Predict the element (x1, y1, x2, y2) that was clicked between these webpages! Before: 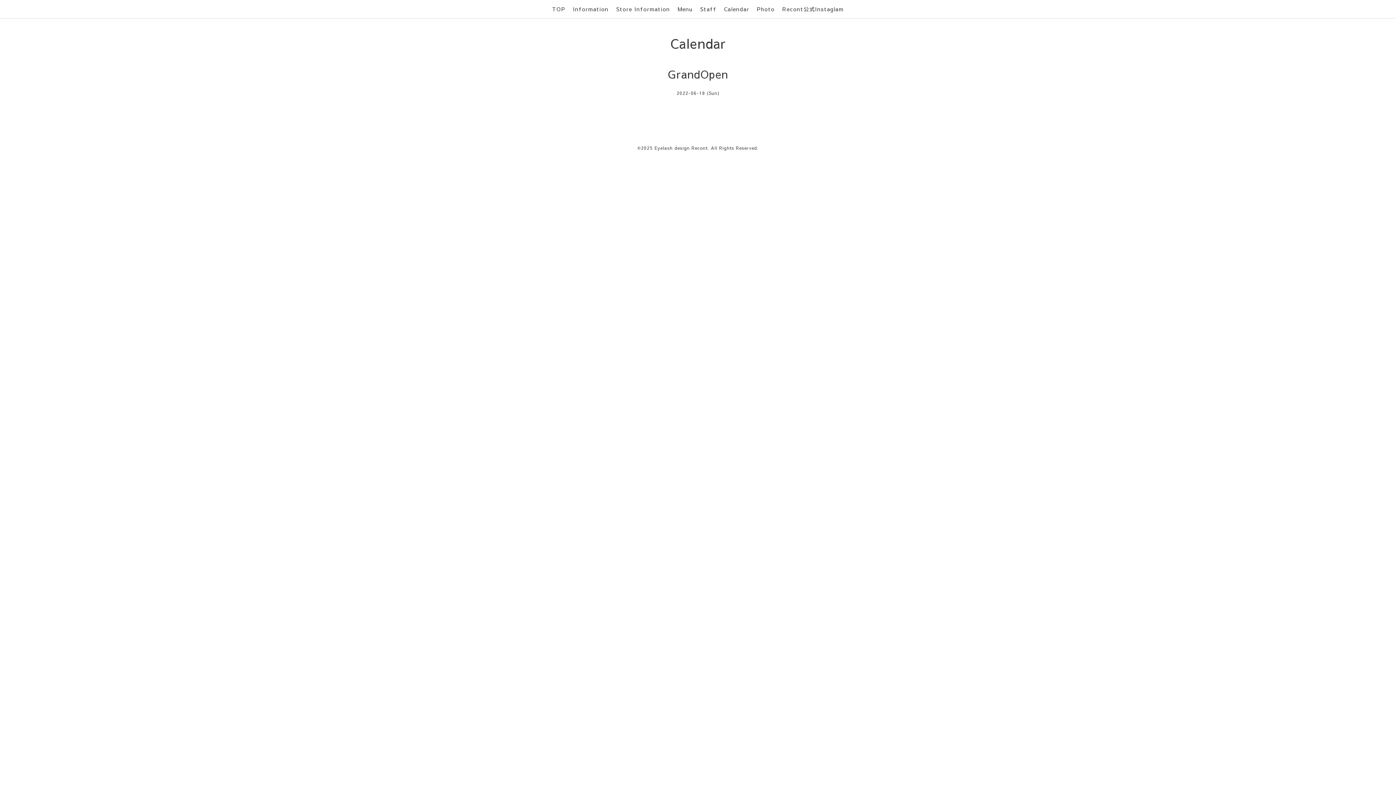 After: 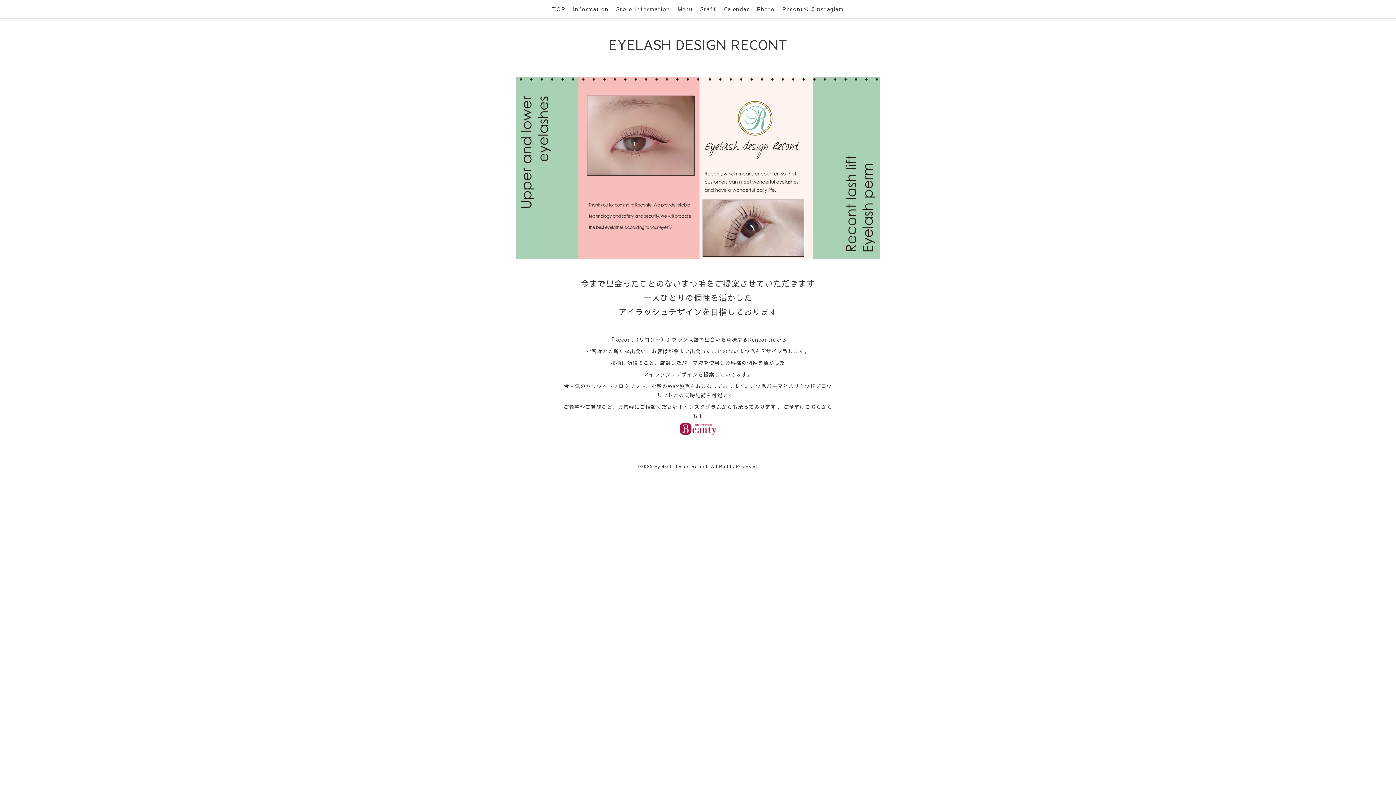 Action: label: Eyelash design Recont bbox: (654, 145, 707, 150)